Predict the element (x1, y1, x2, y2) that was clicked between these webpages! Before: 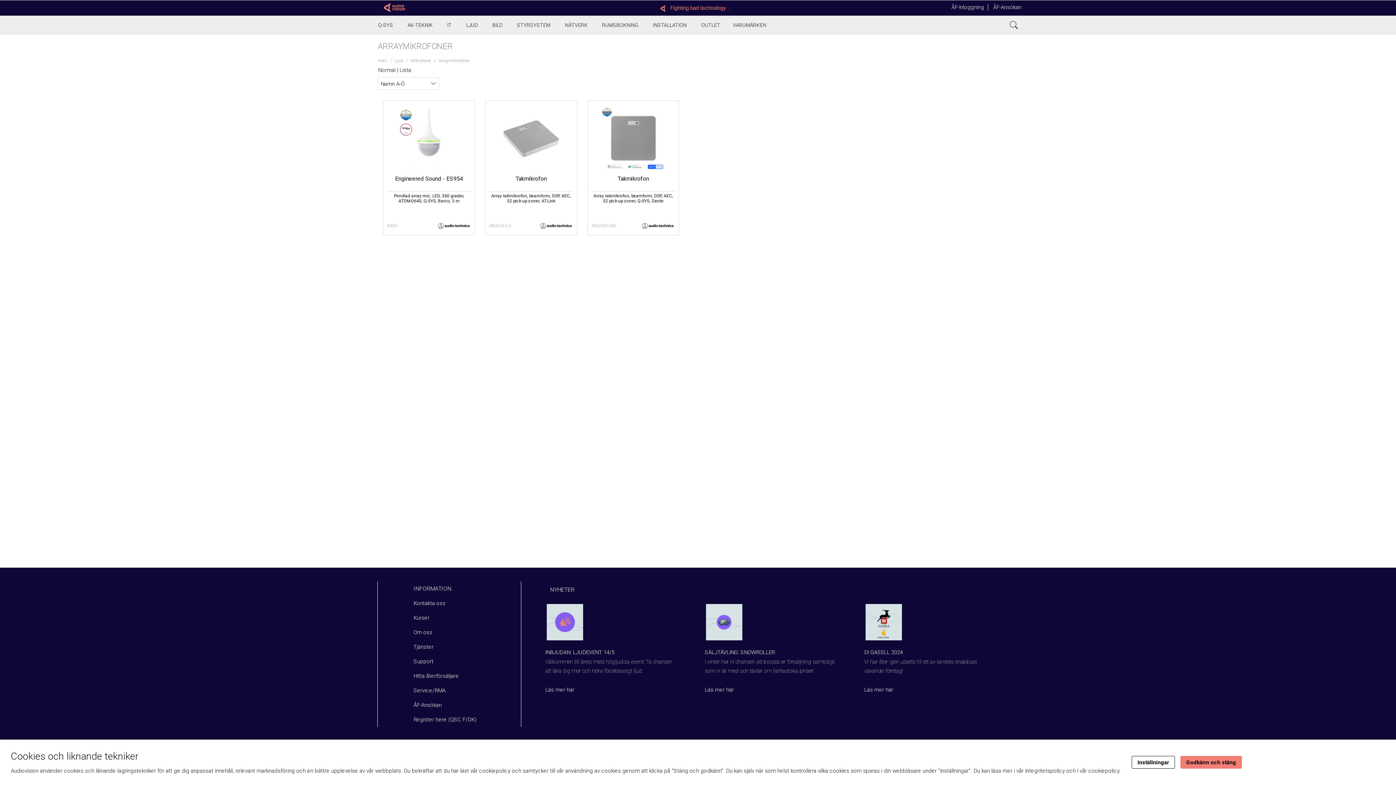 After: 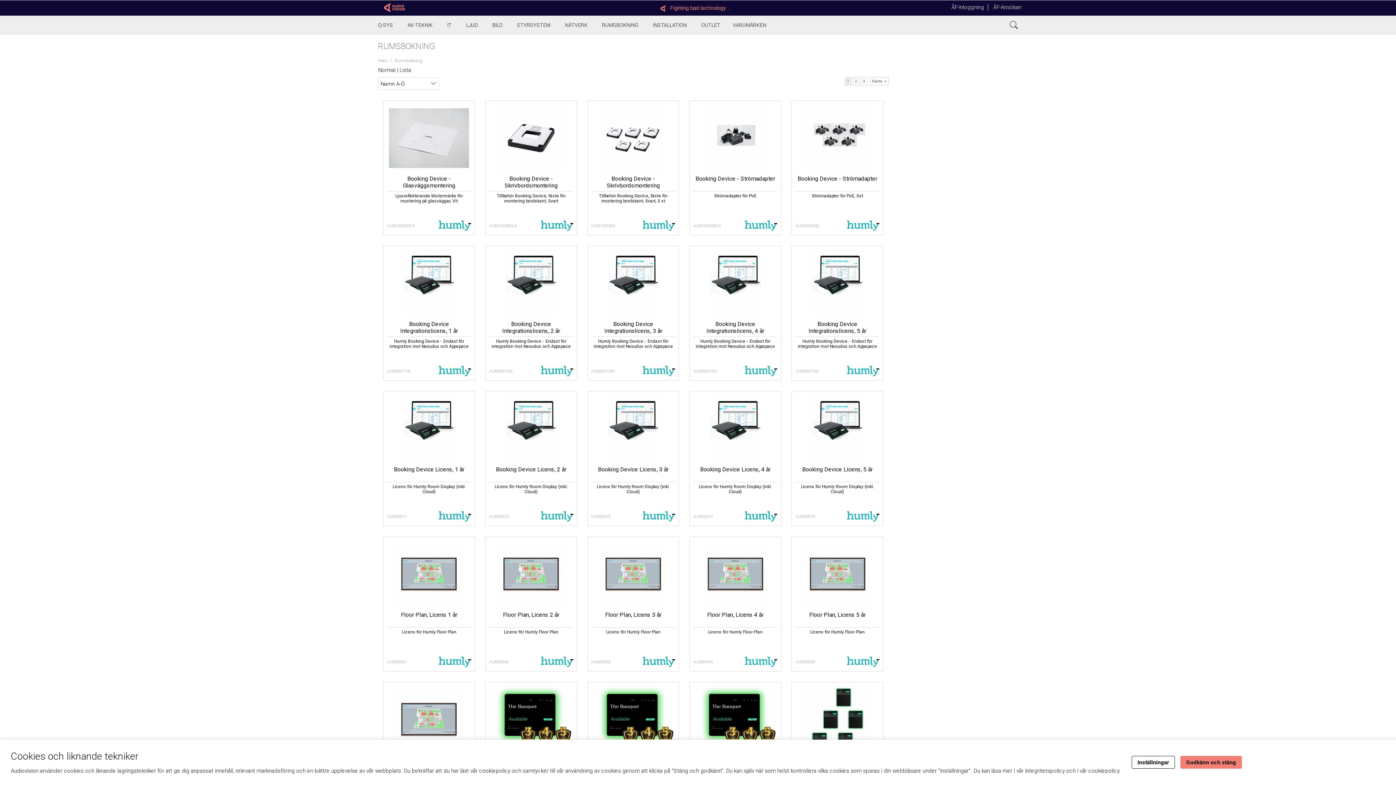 Action: label: RUMSBOKNING bbox: (594, 16, 645, 34)